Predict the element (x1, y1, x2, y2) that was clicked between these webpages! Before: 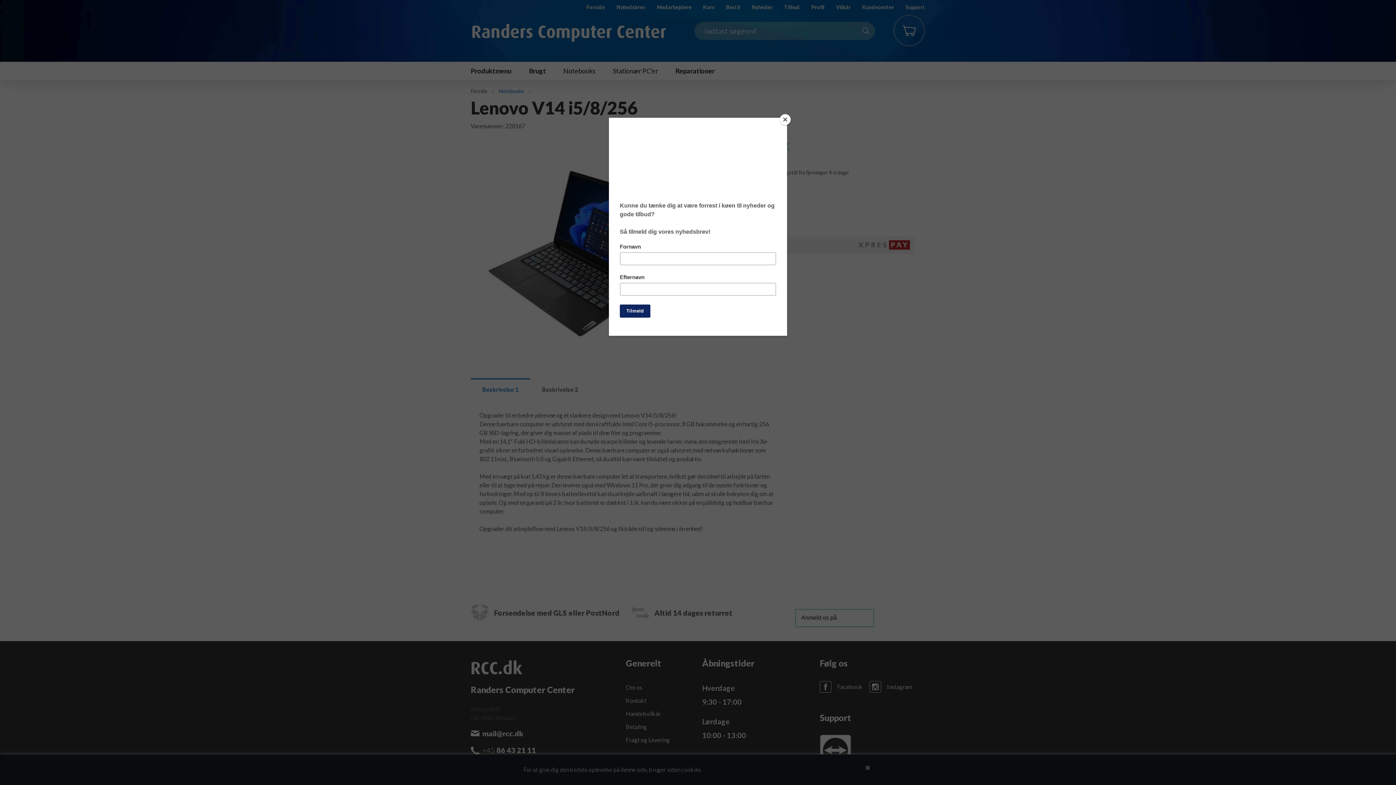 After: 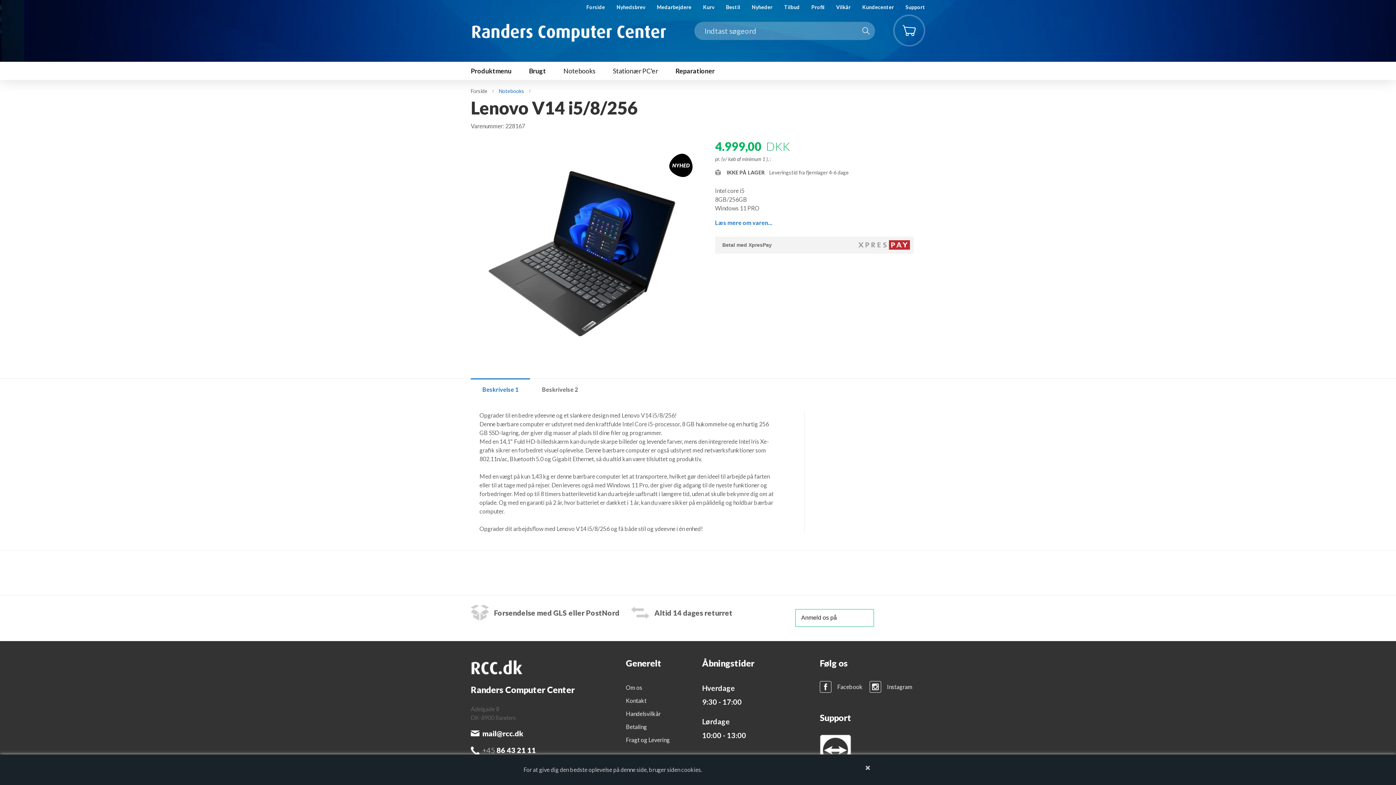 Action: bbox: (780, 114, 790, 125) label: Close